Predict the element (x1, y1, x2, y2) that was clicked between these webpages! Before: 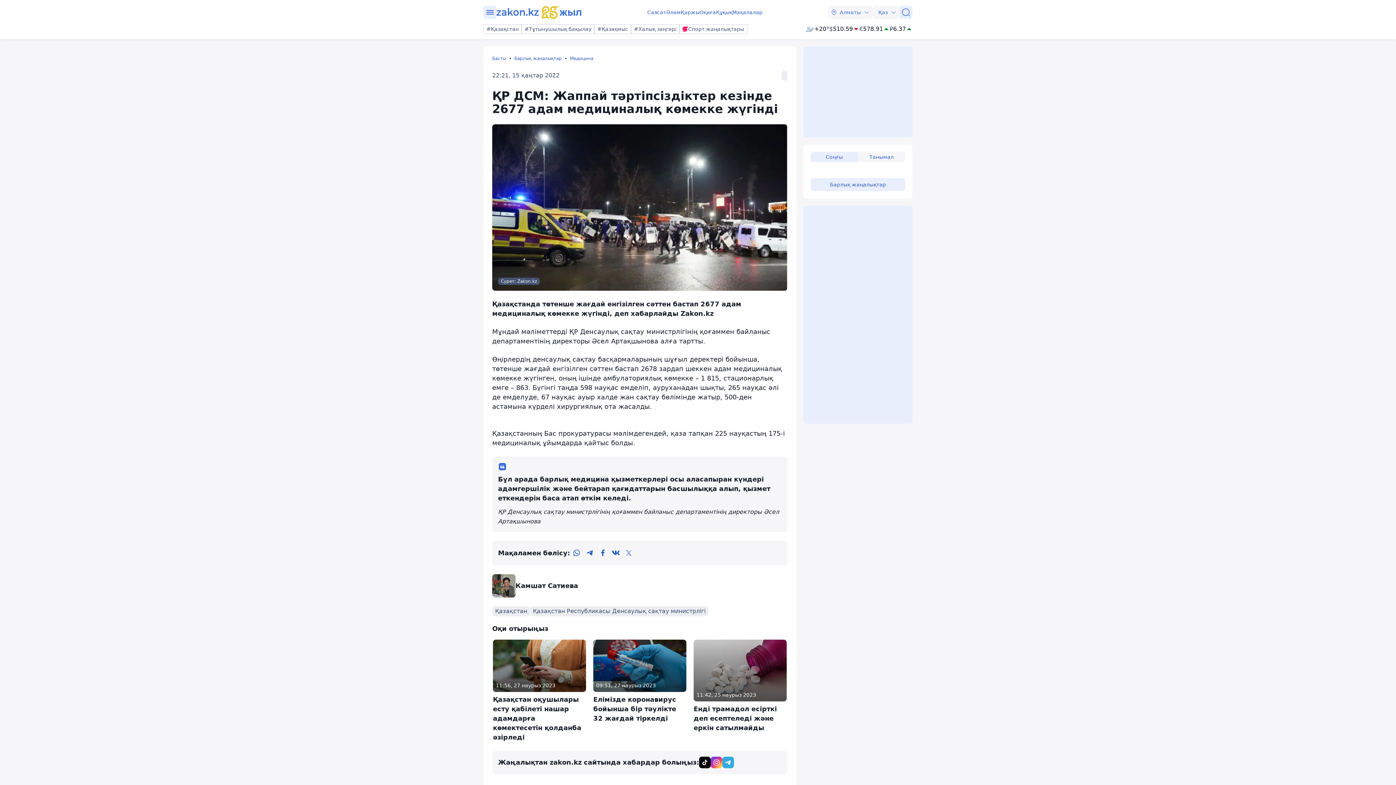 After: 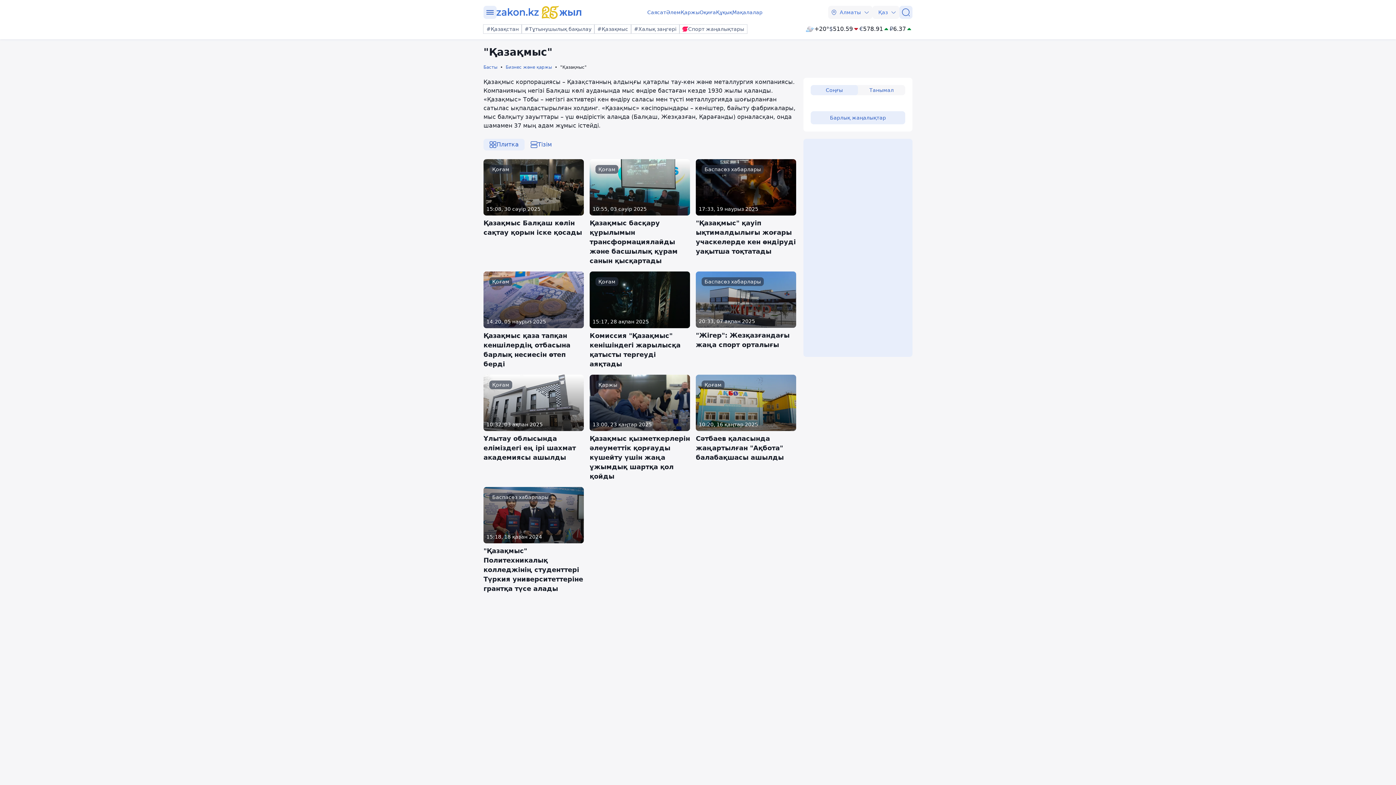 Action: bbox: (594, 24, 631, 33) label: #Қазақмыс